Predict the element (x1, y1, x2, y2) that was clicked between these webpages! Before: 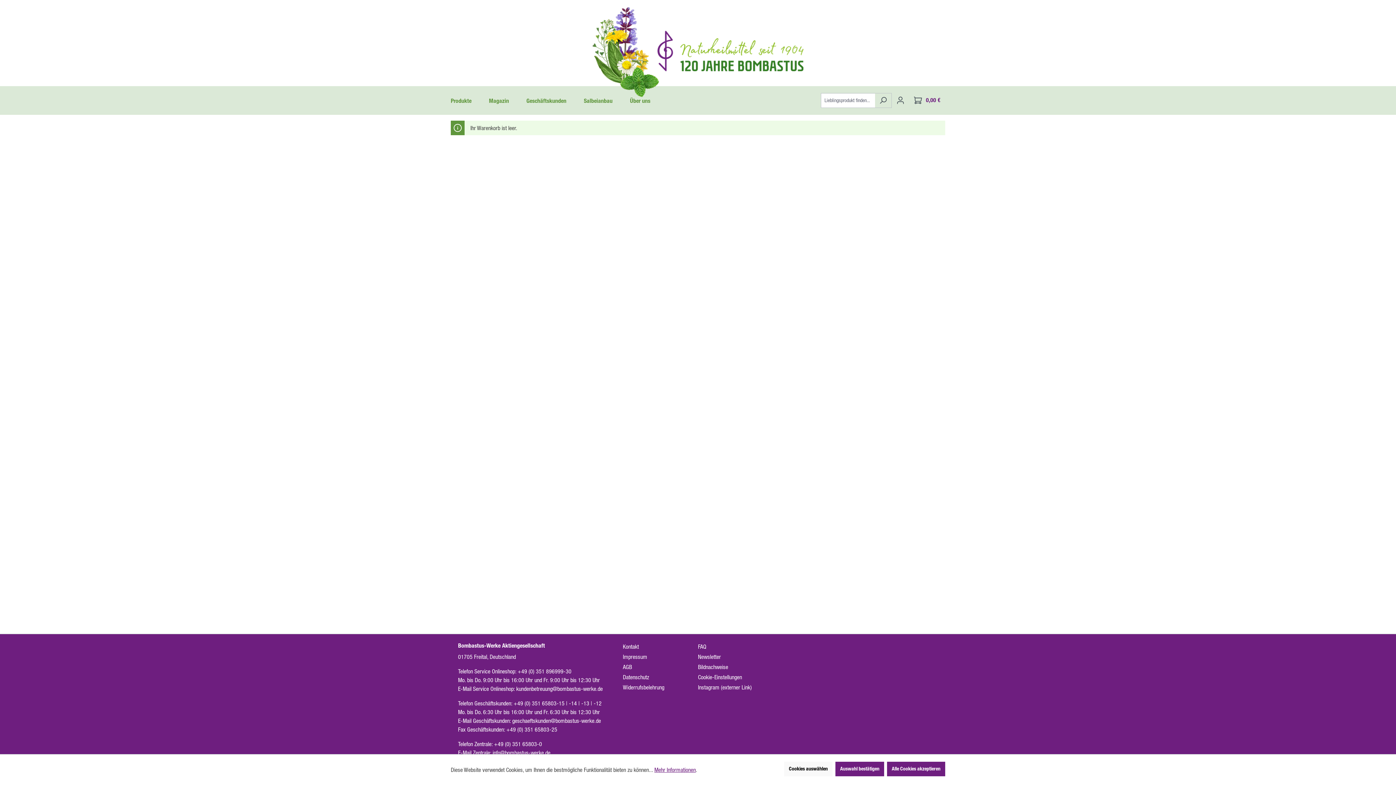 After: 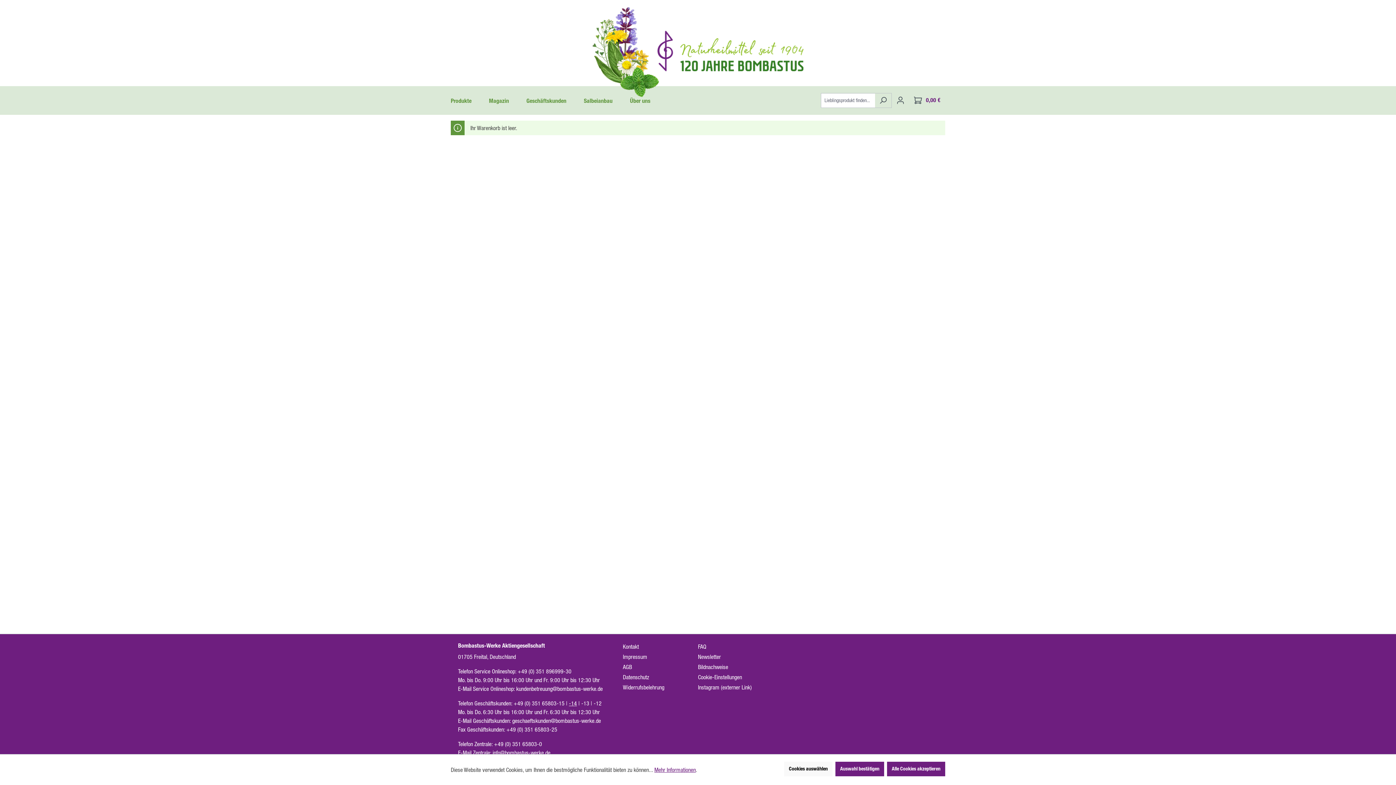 Action: bbox: (569, 700, 577, 706) label: -14